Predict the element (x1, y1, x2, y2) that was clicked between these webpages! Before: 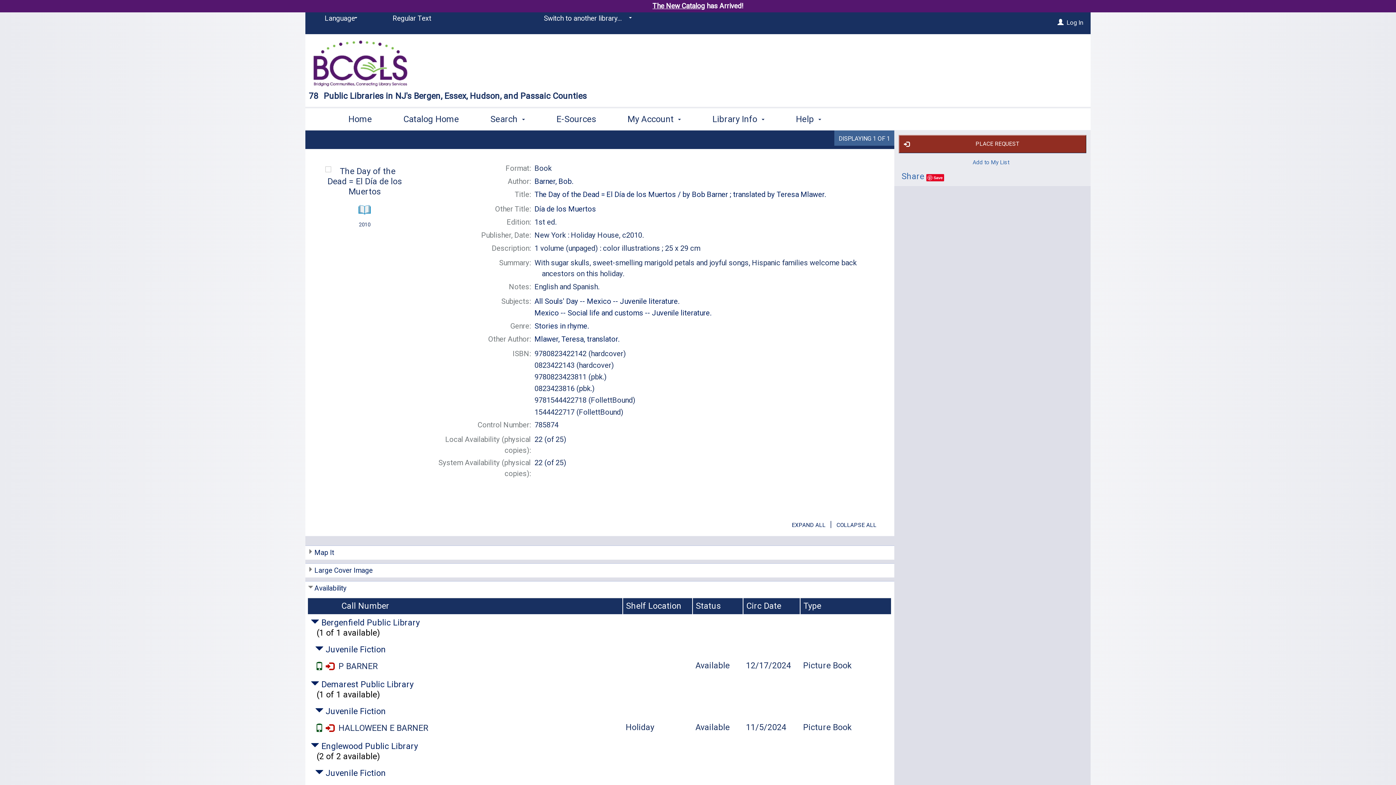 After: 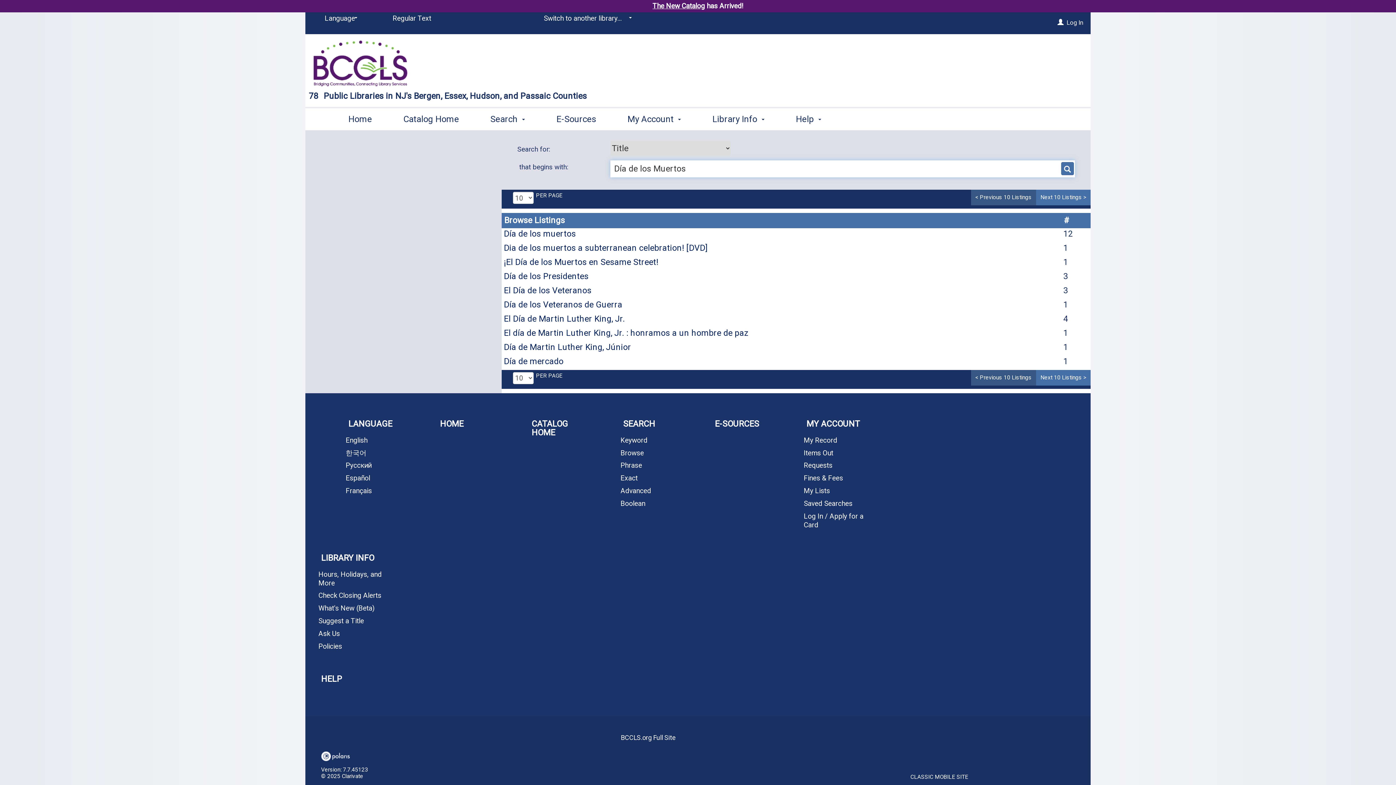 Action: label: Día de los Muertos bbox: (534, 204, 596, 213)